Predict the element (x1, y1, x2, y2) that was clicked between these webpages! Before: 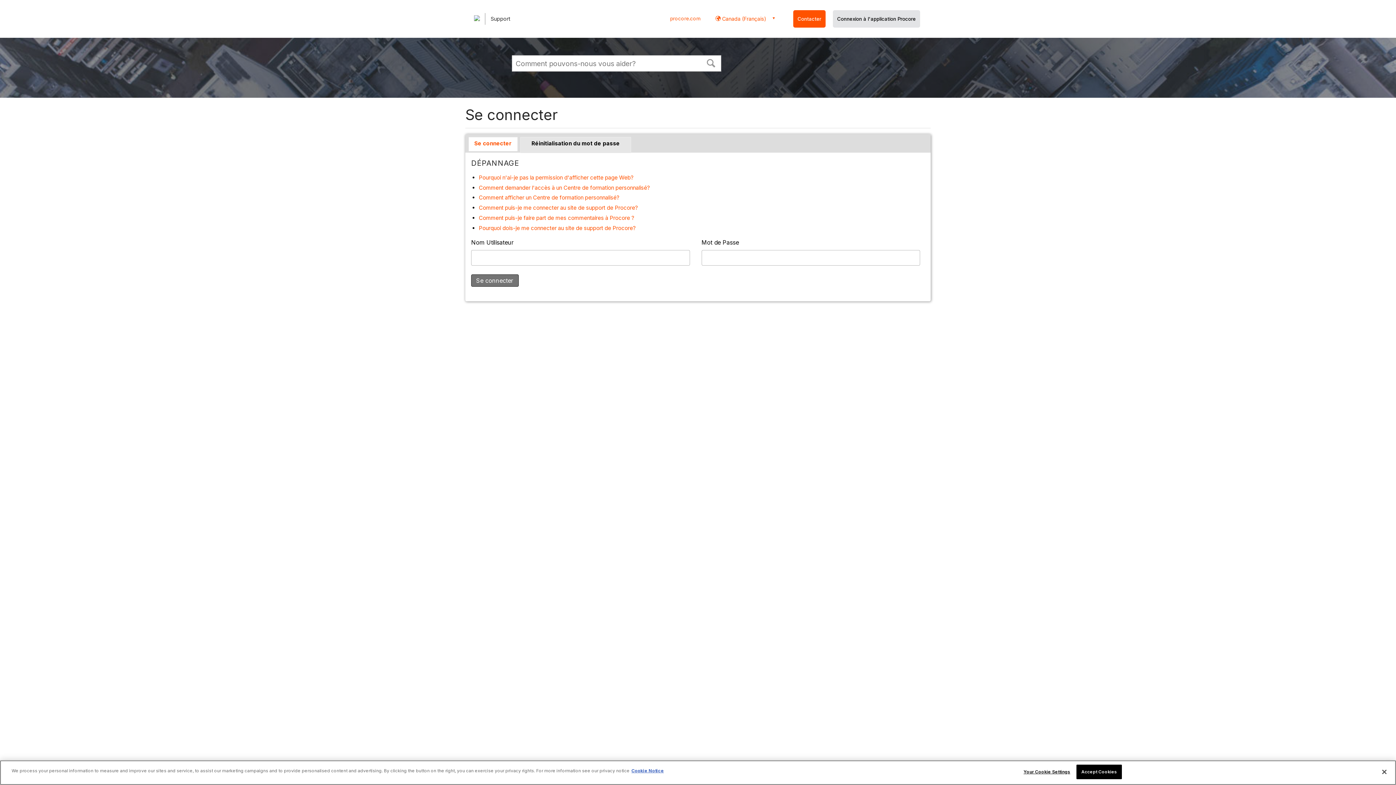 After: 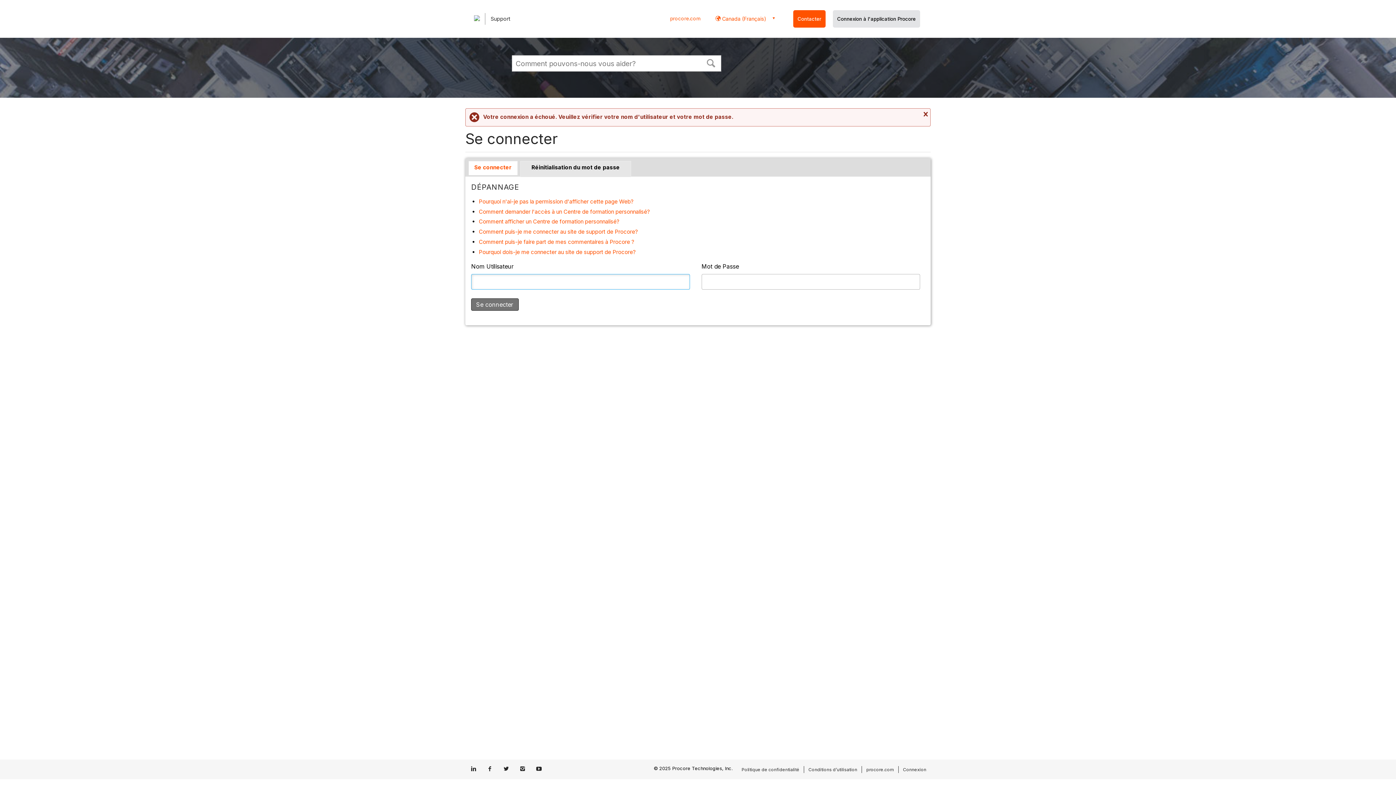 Action: bbox: (471, 274, 518, 286) label: Se connecter